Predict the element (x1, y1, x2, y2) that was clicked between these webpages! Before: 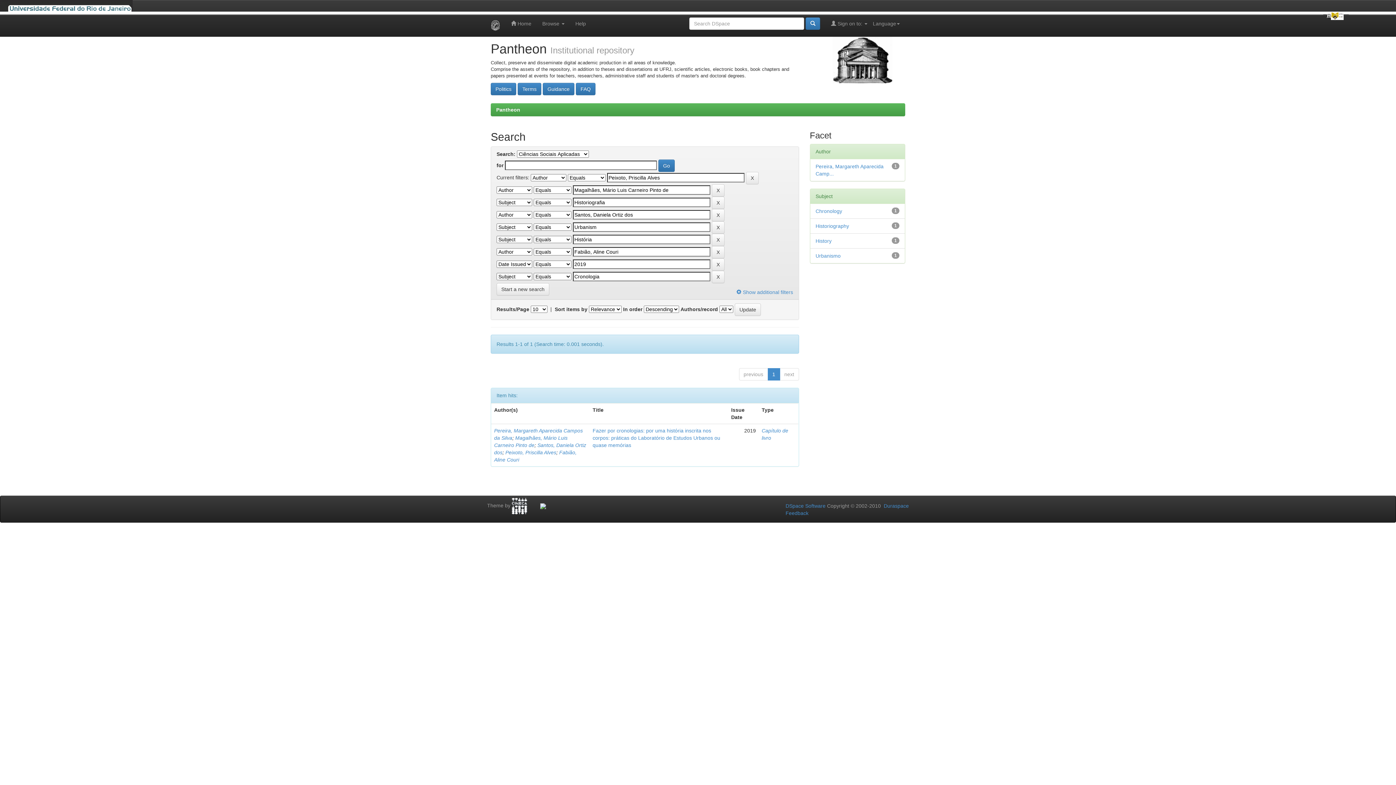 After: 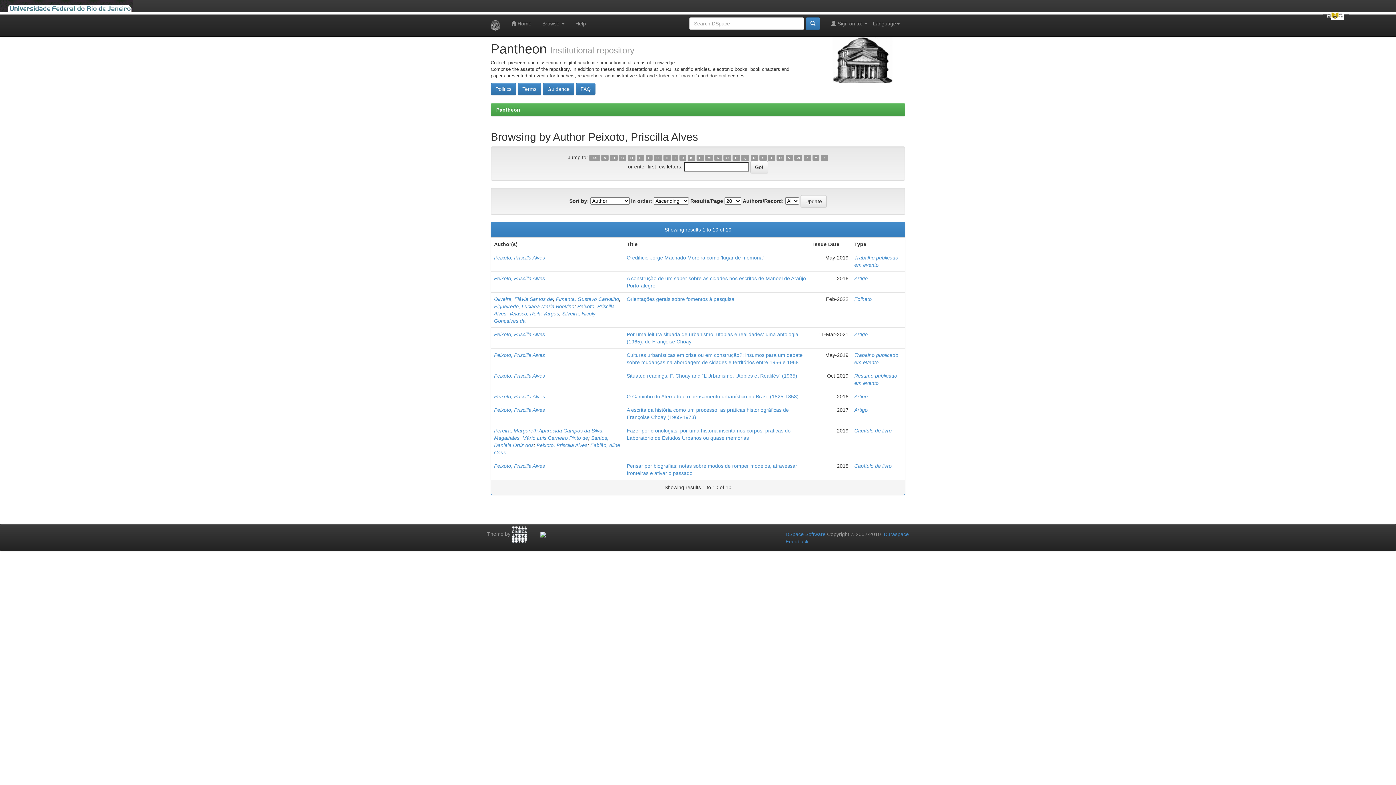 Action: label: Peixoto, Priscilla Alves bbox: (505, 449, 556, 455)